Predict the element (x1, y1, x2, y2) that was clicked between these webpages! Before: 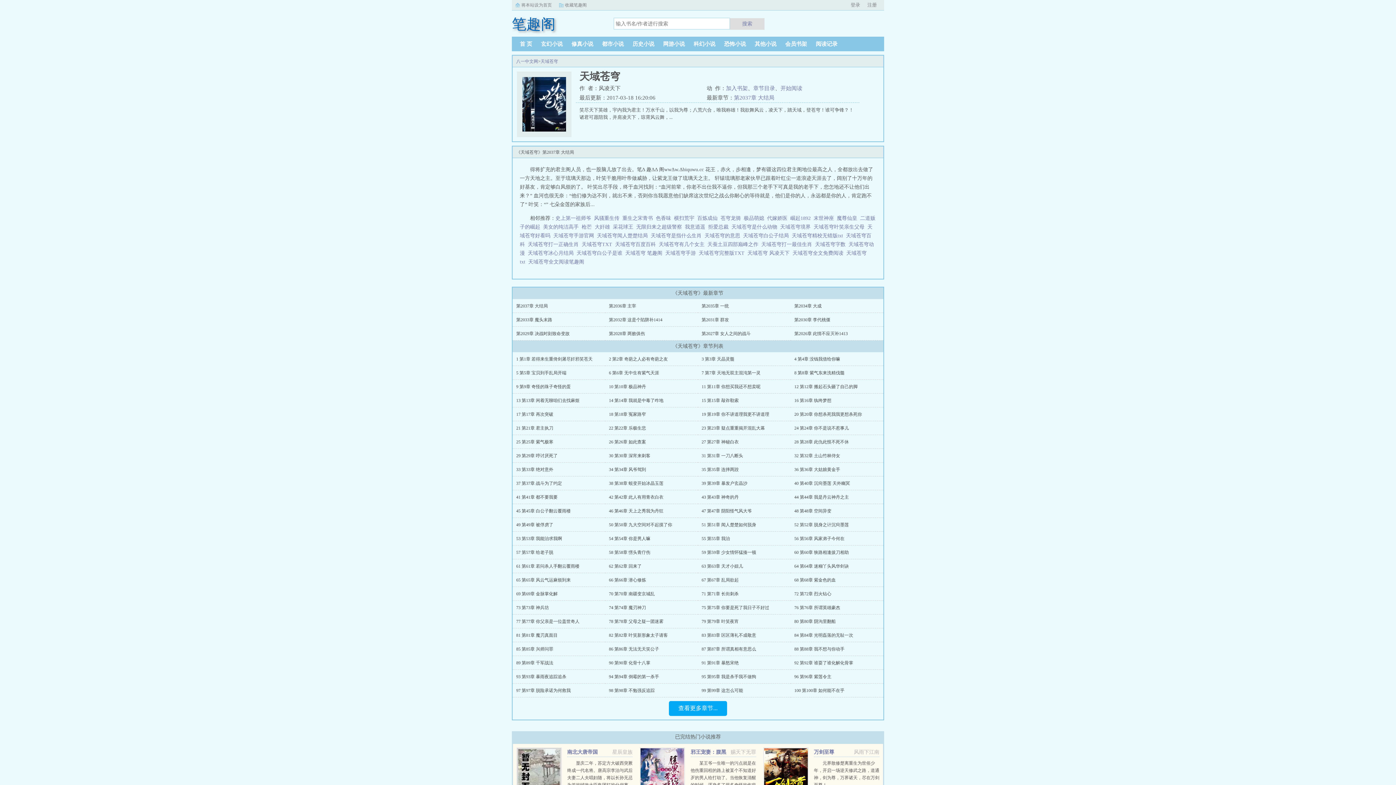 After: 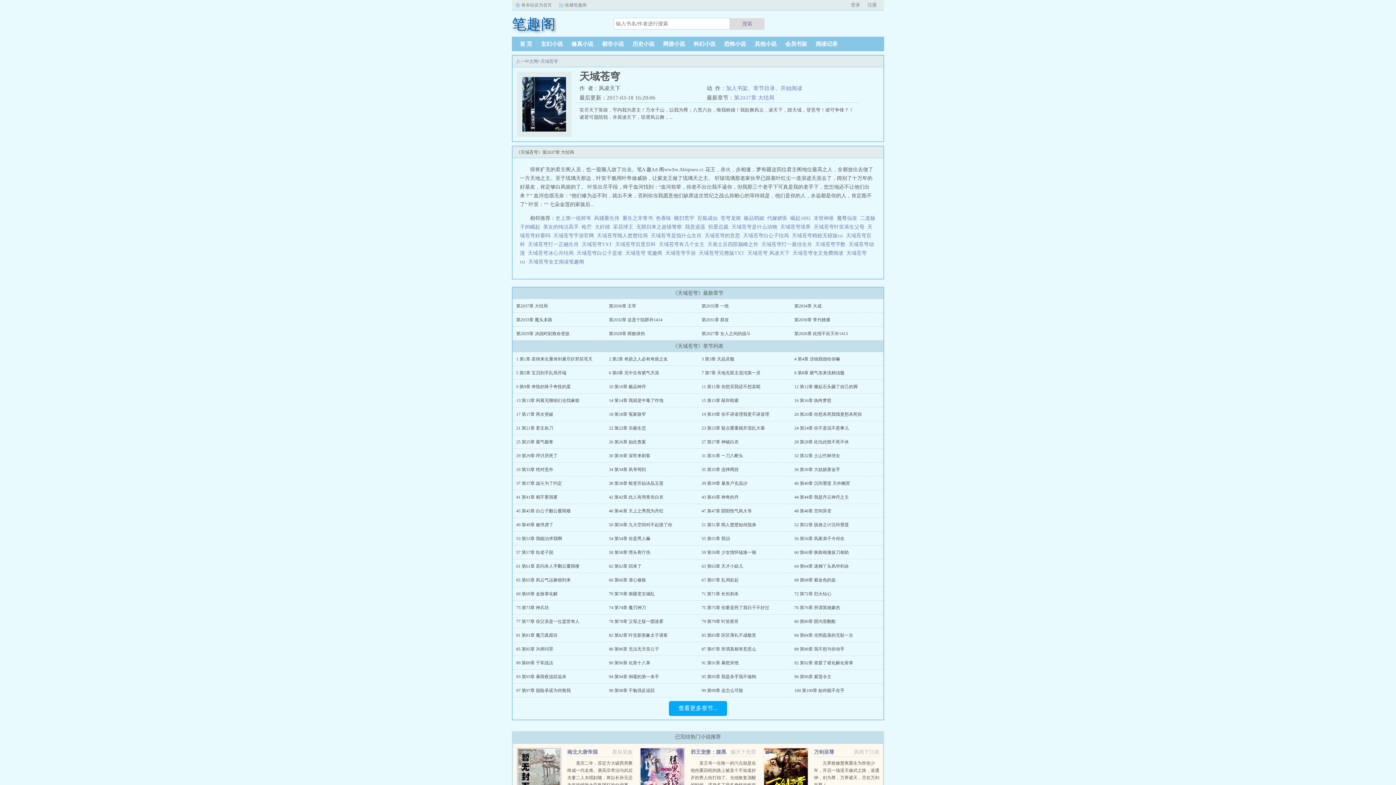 Action: bbox: (565, 2, 586, 7) label: 收藏笔趣阁